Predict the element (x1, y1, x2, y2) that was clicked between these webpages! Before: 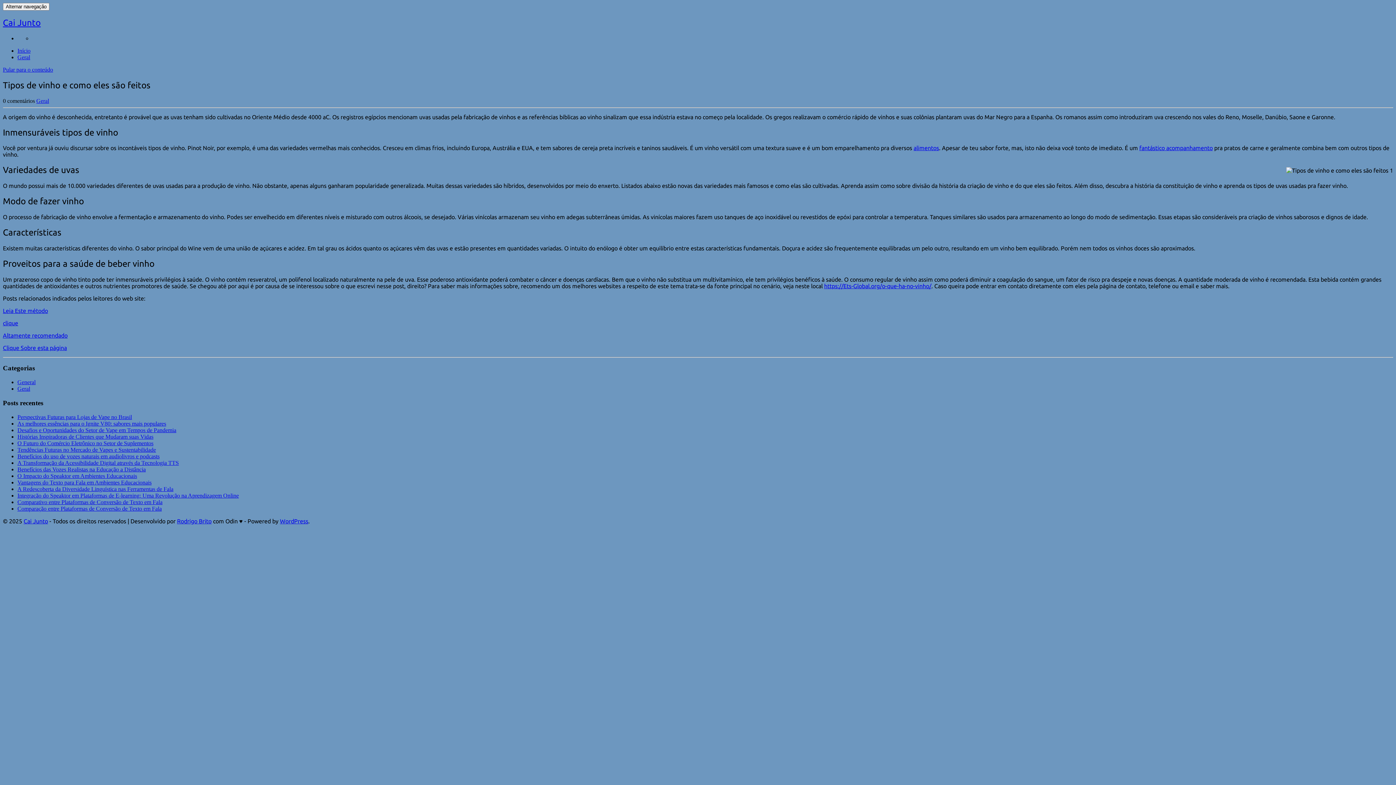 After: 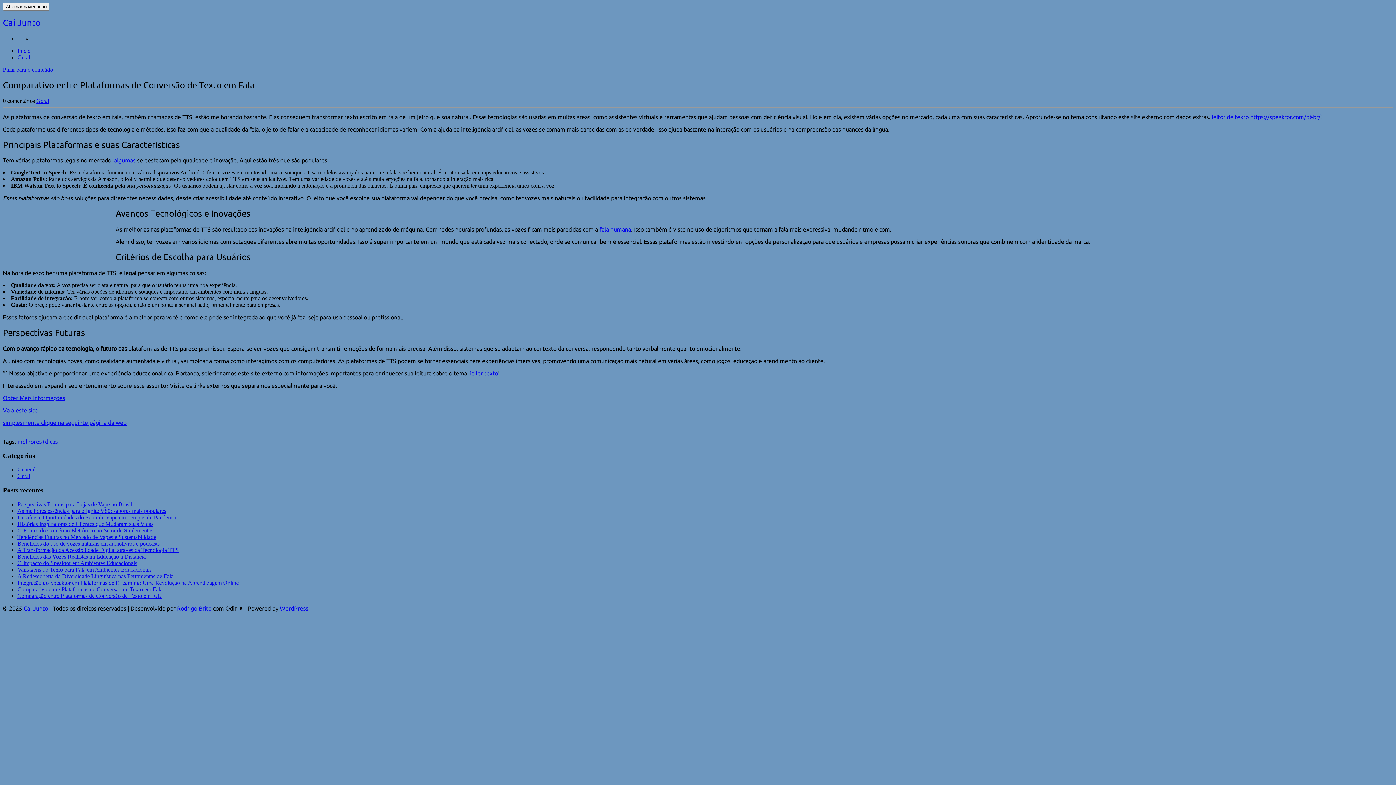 Action: bbox: (17, 499, 162, 505) label: Comparativo entre Plataformas de Conversão de Texto em Fala